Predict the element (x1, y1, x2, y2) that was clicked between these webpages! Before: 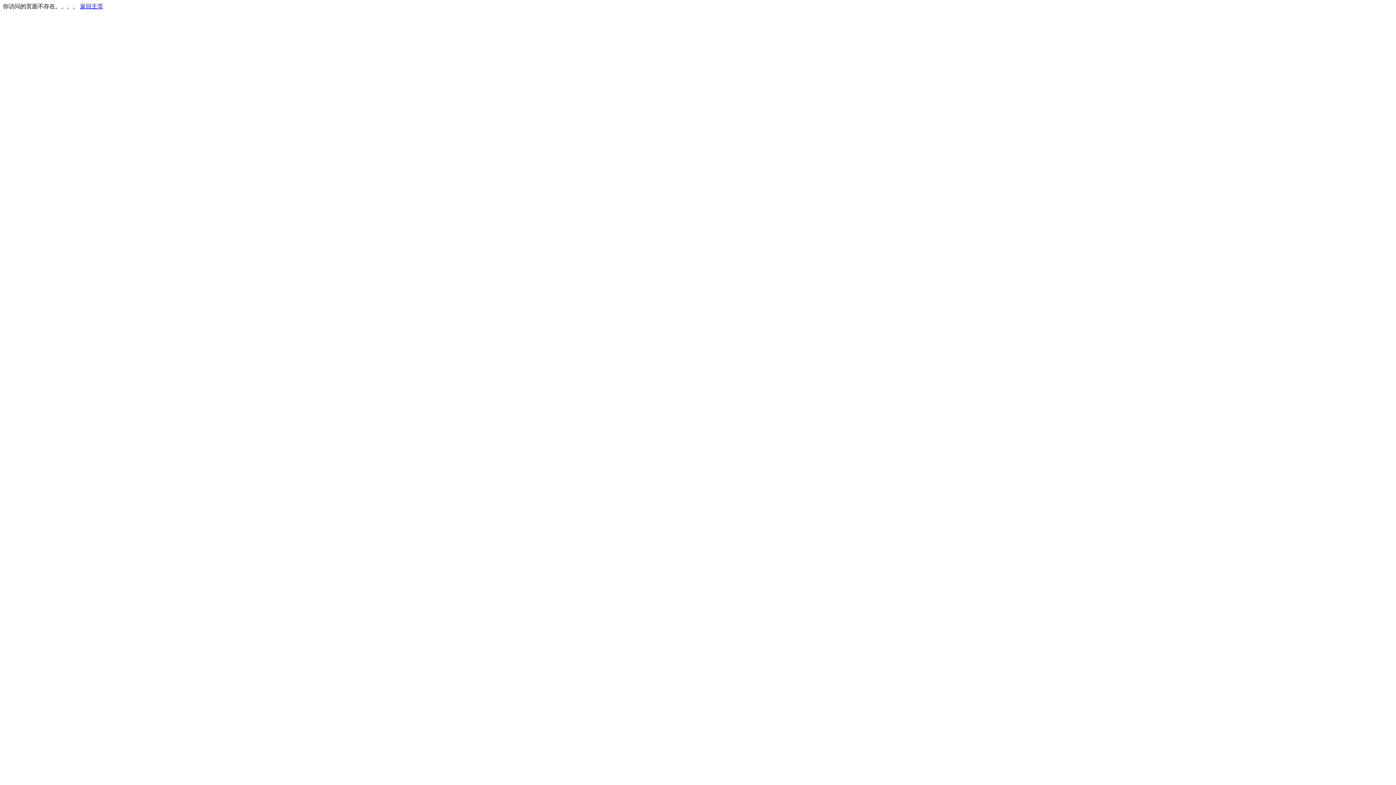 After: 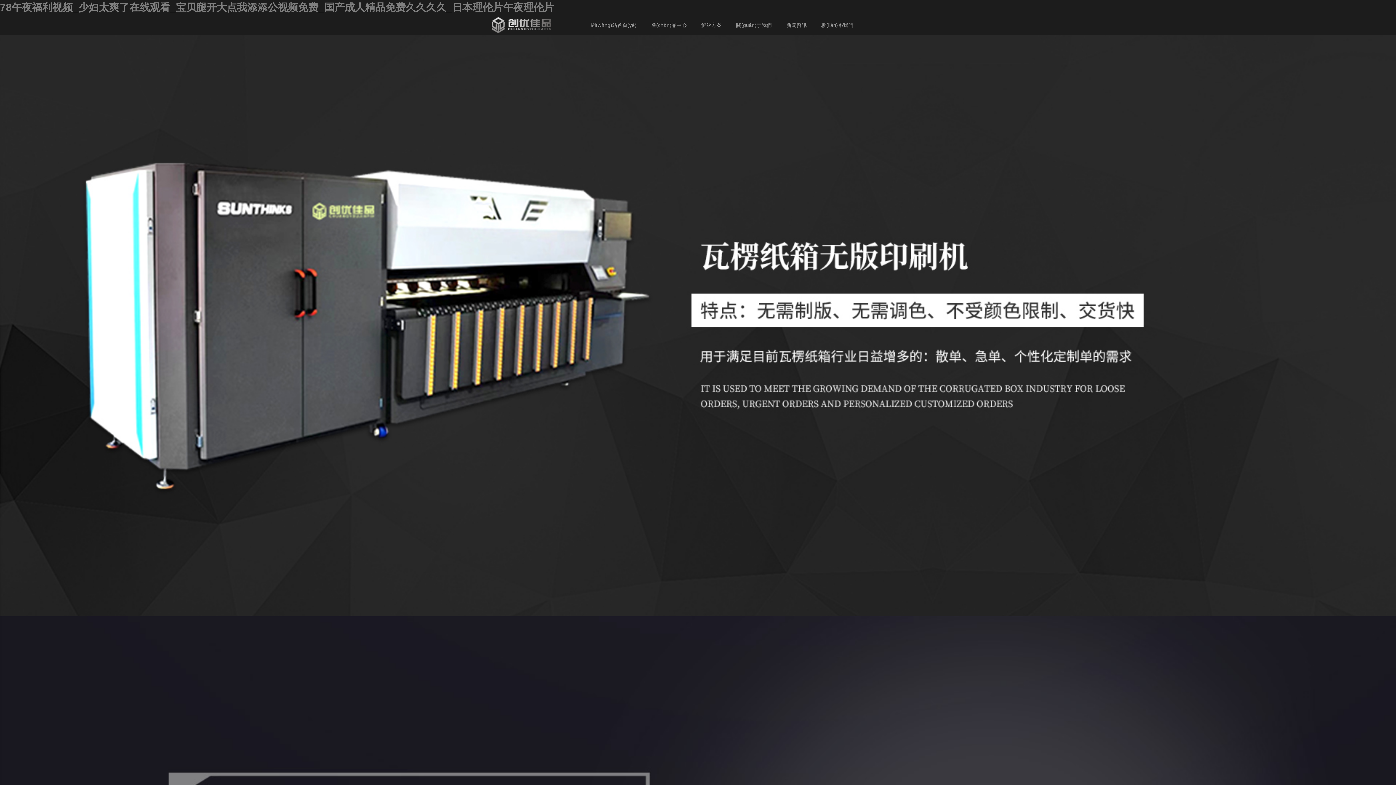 Action: bbox: (80, 3, 103, 9) label: 返回主页